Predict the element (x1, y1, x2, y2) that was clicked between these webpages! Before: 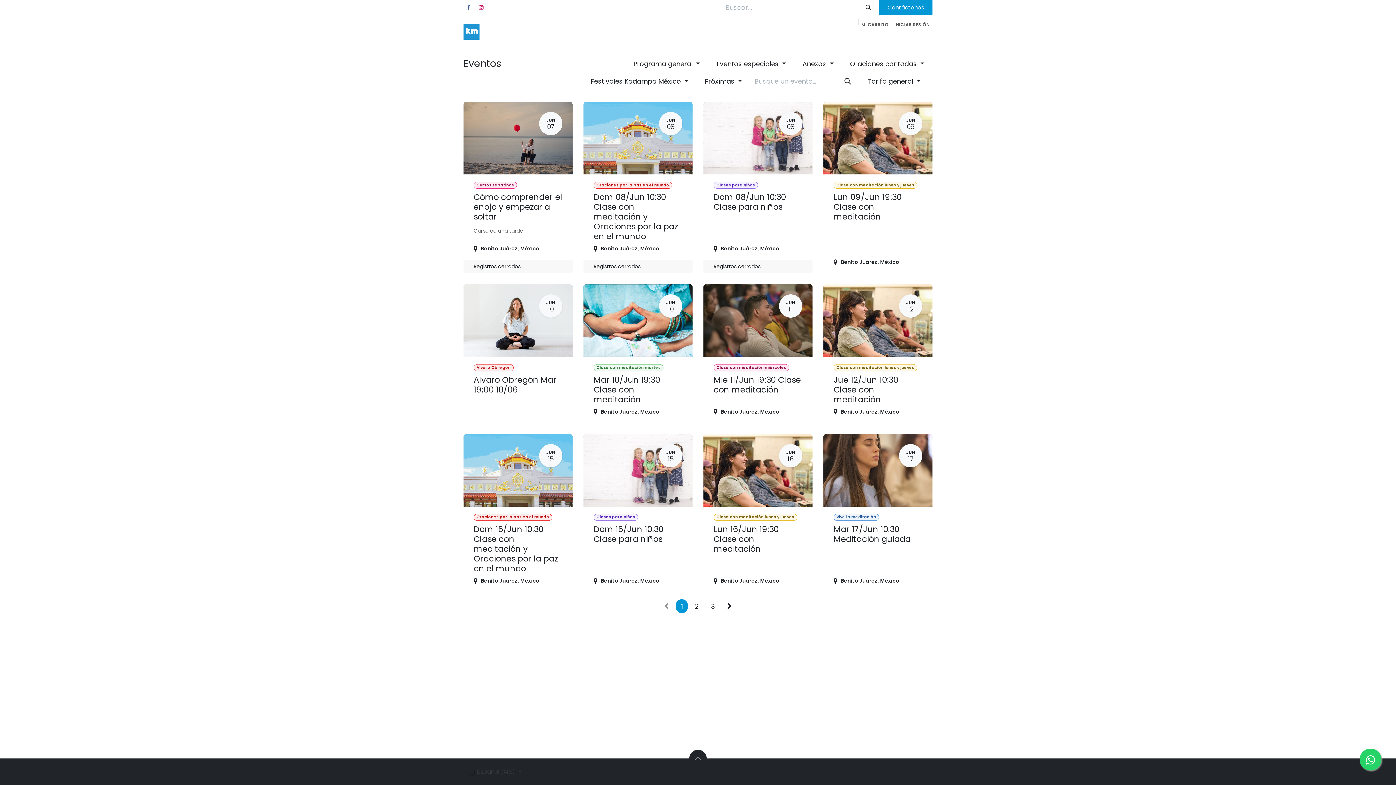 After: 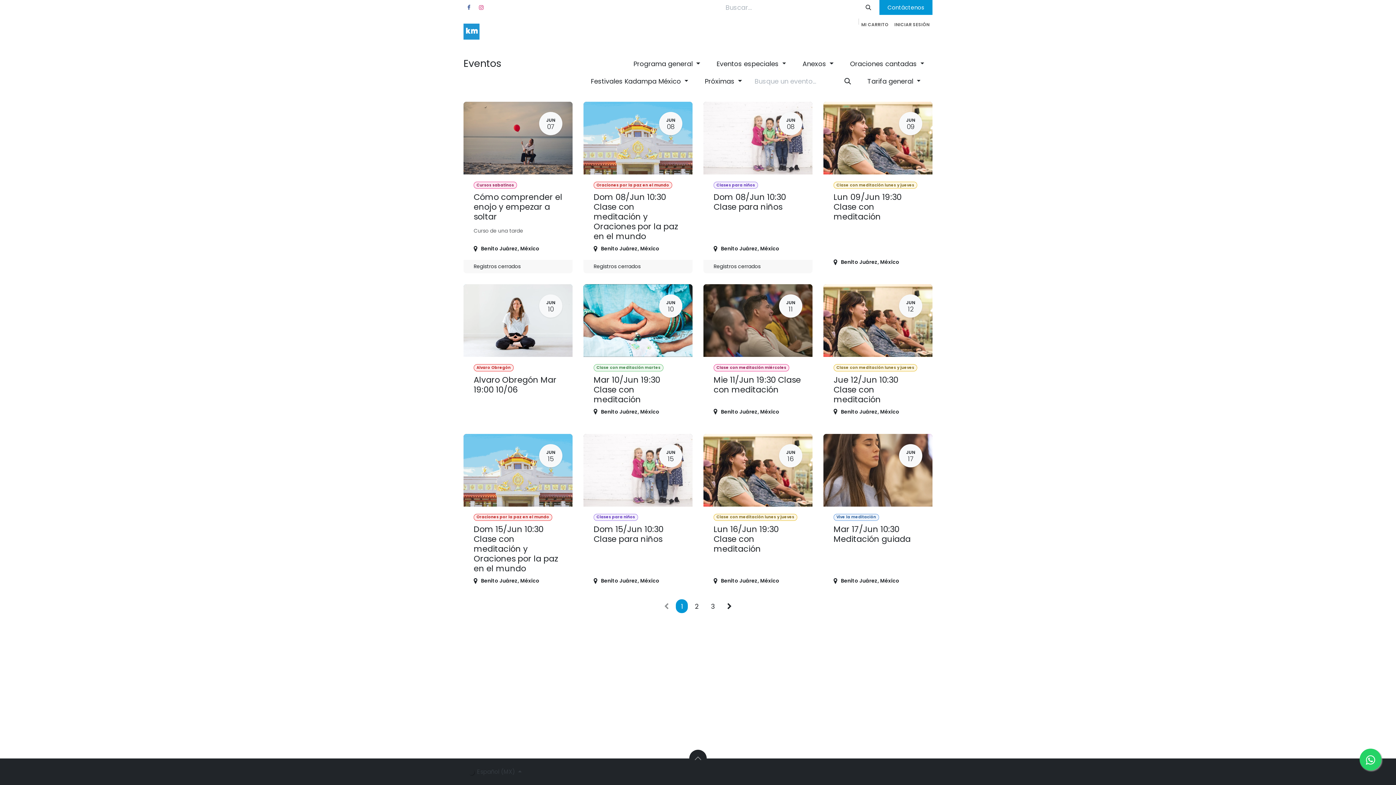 Action: bbox: (841, 55, 932, 71) label: Oraciones cantadas 